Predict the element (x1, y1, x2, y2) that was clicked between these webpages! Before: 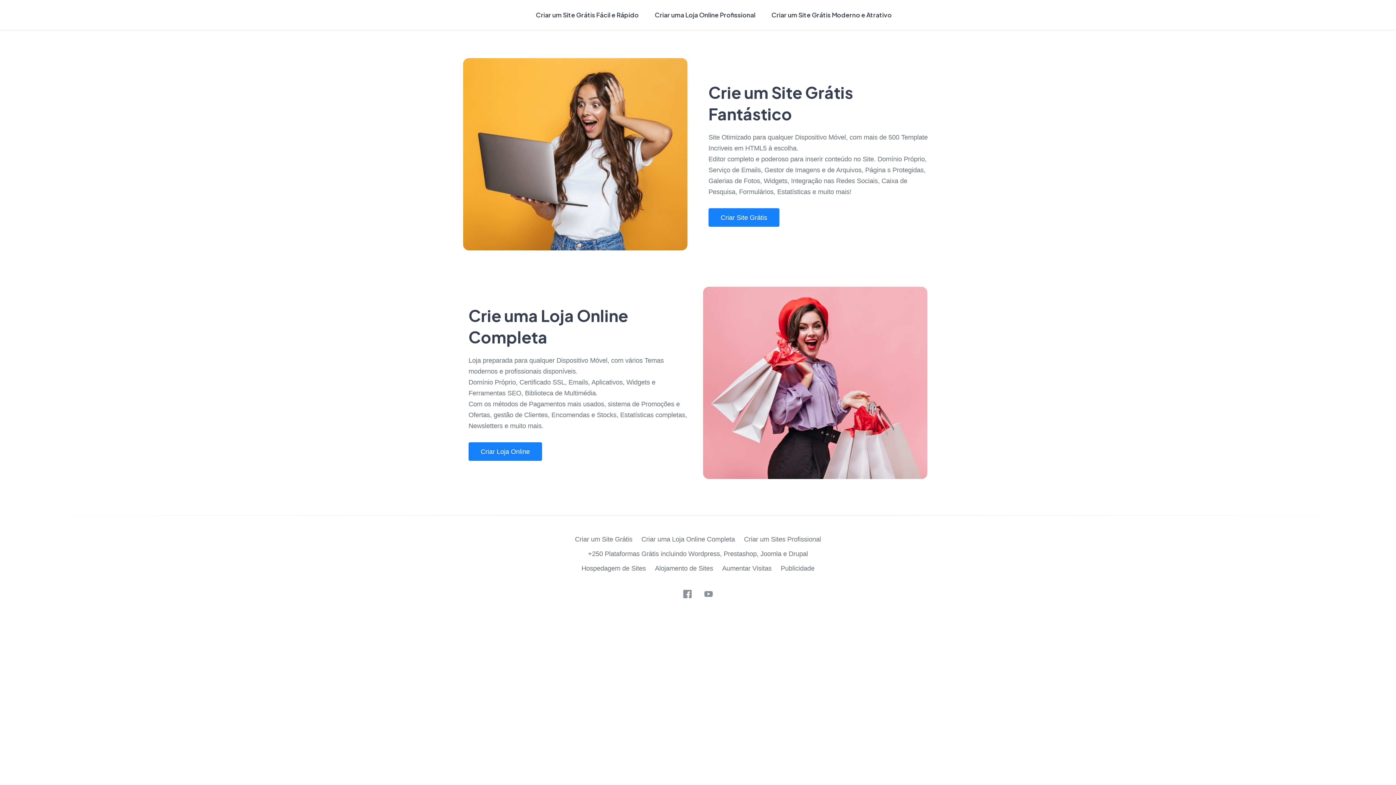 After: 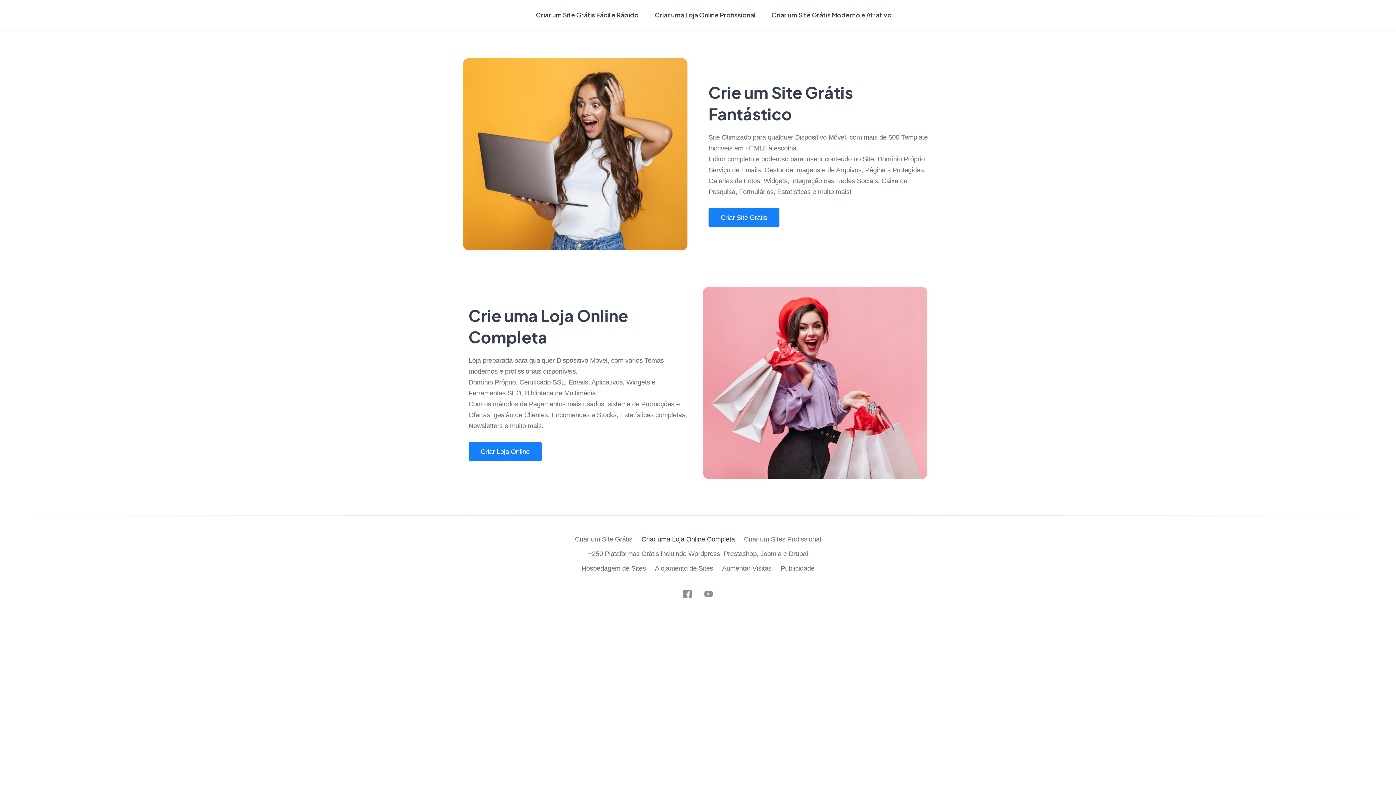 Action: bbox: (641, 535, 735, 543) label: Criar uma Loja Online Completa